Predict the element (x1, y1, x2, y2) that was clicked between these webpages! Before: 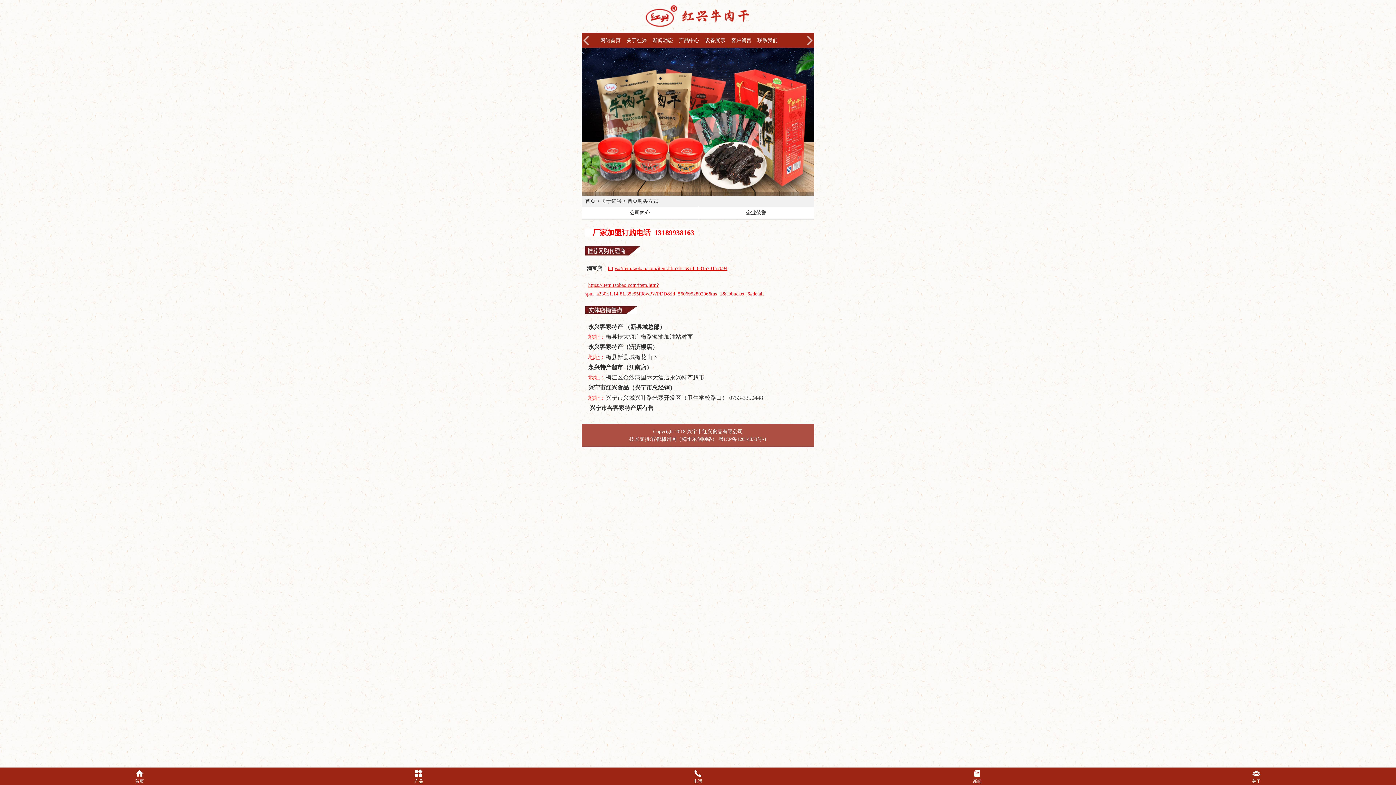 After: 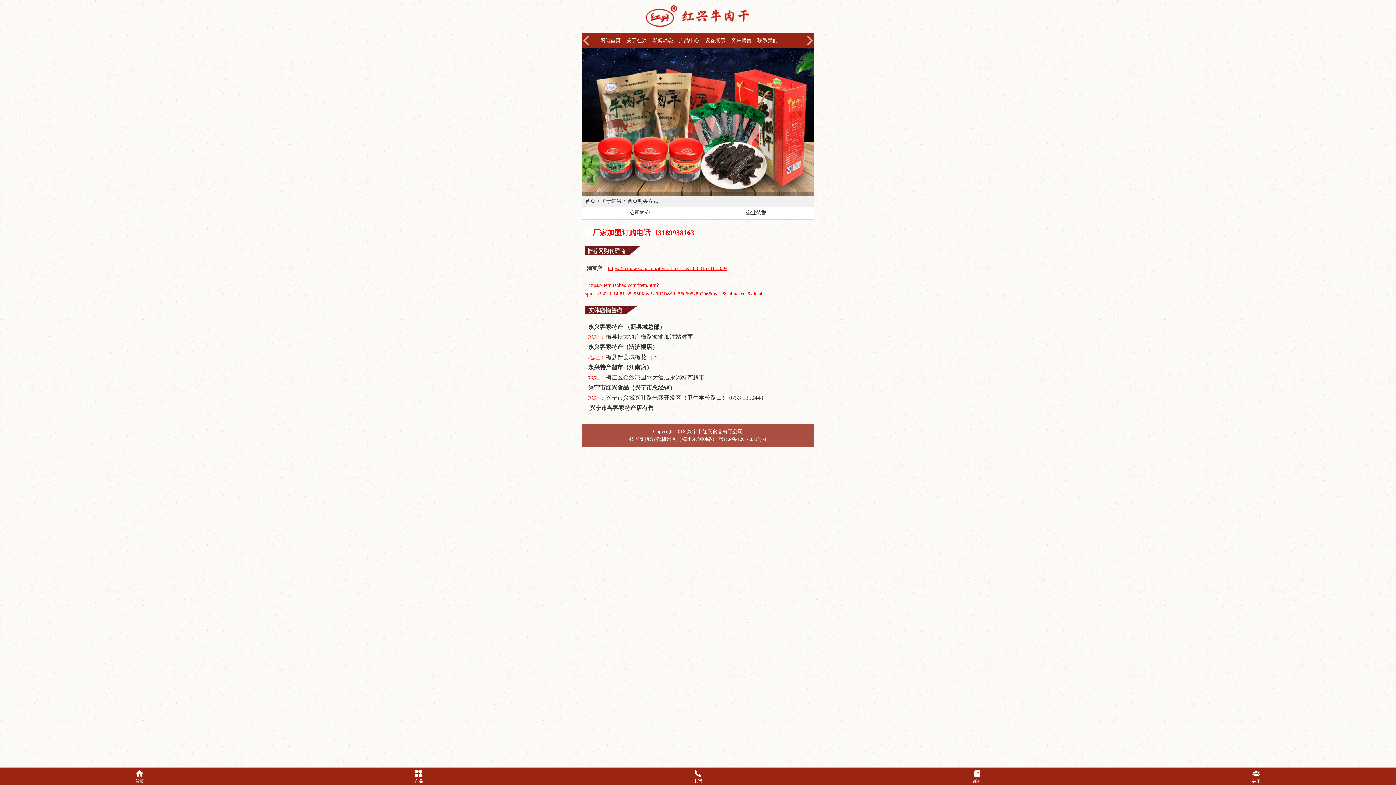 Action: bbox: (807, 36, 812, 45)